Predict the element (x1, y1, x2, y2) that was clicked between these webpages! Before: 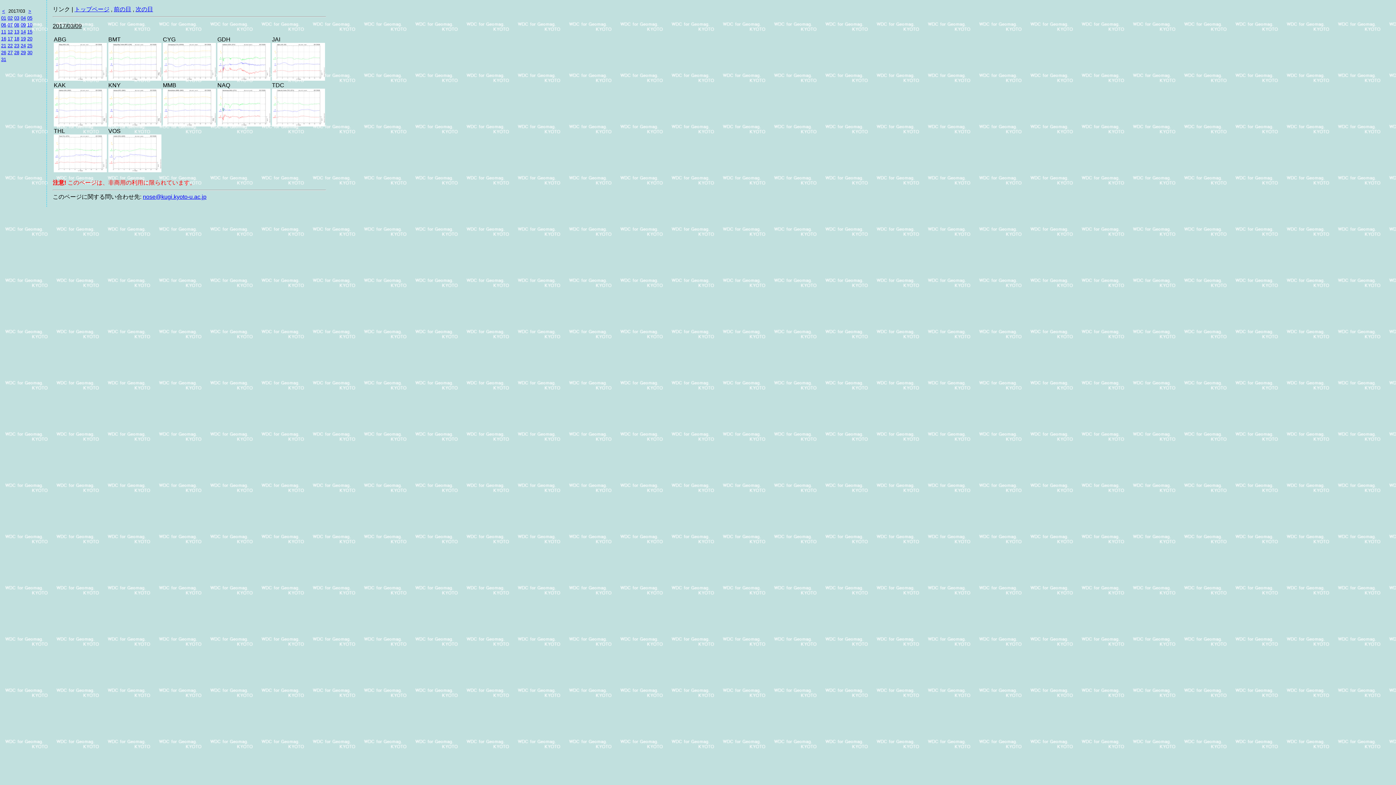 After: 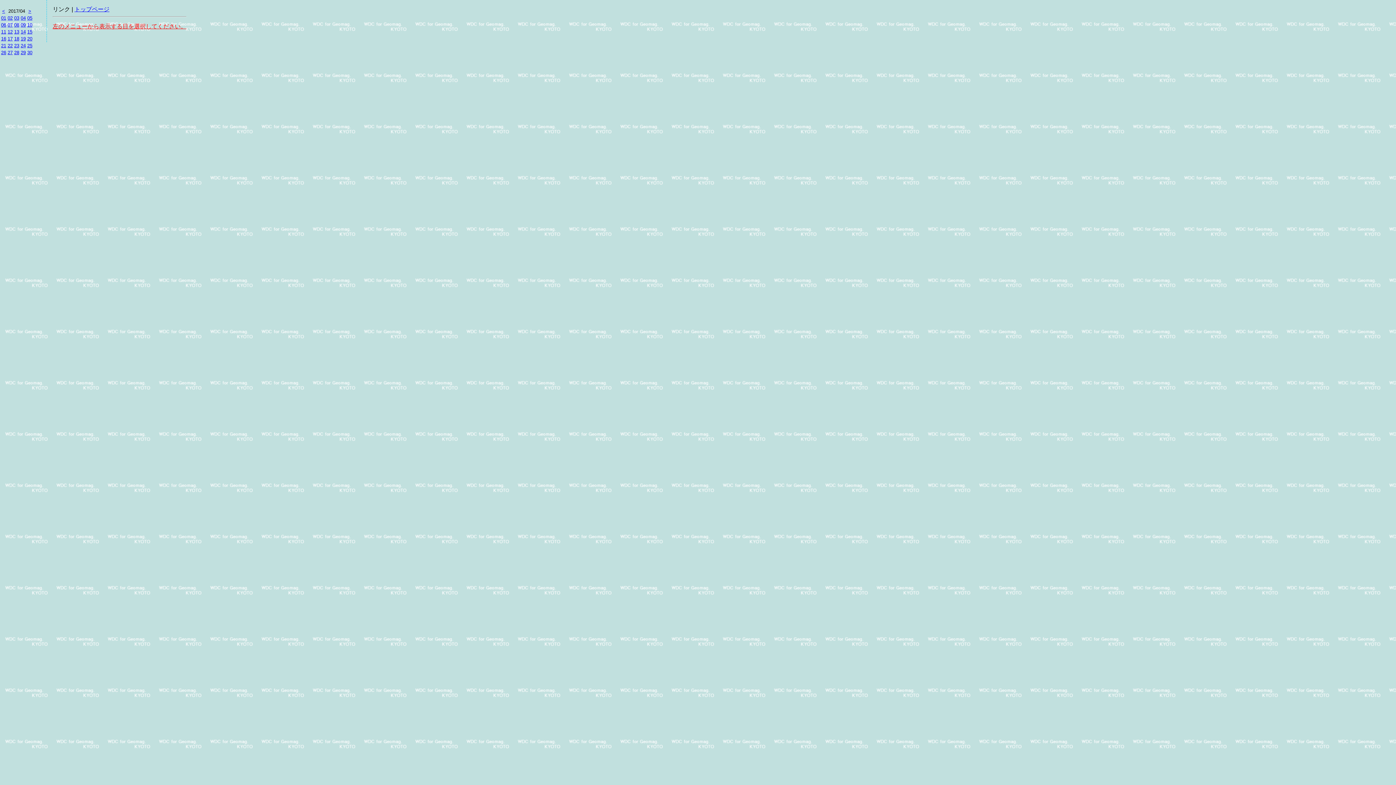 Action: bbox: (28, 8, 31, 13) label: >